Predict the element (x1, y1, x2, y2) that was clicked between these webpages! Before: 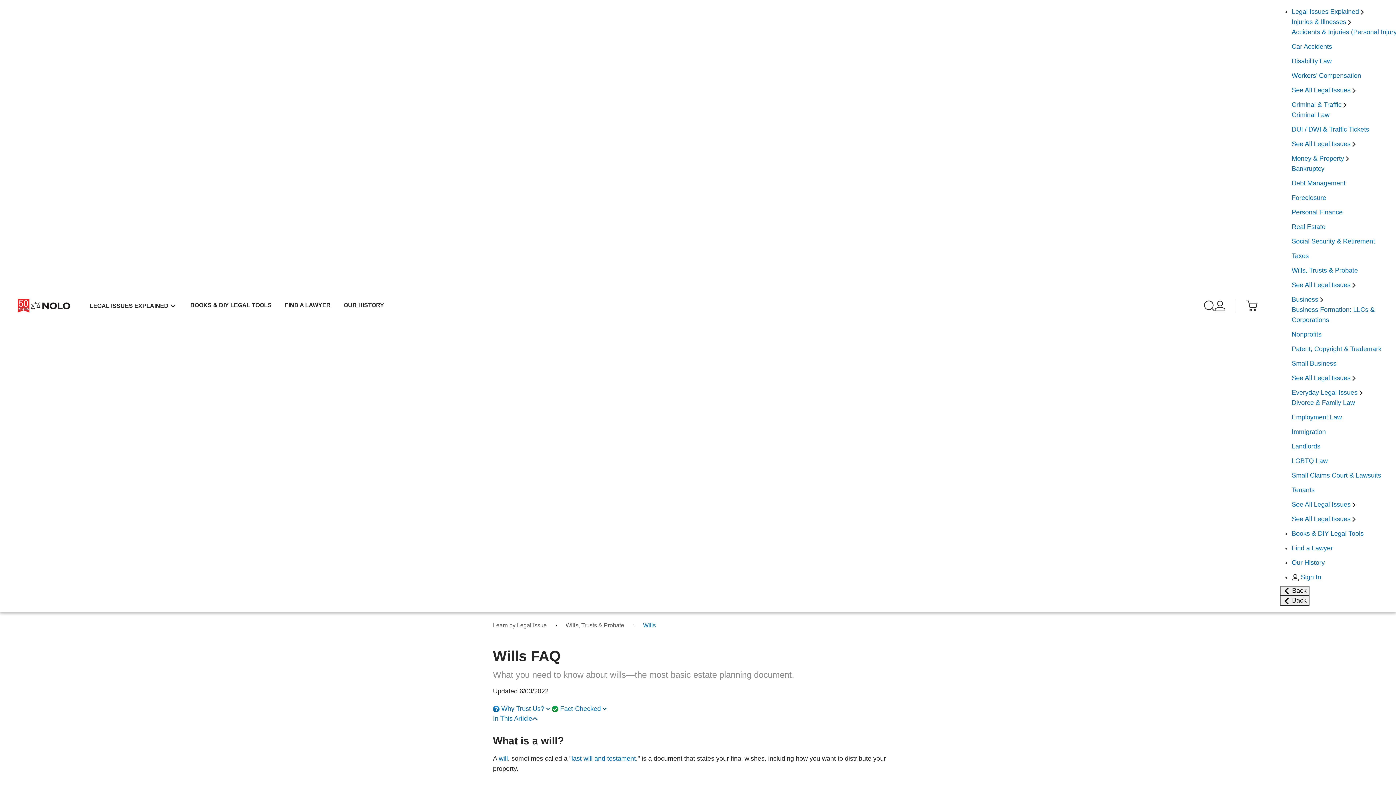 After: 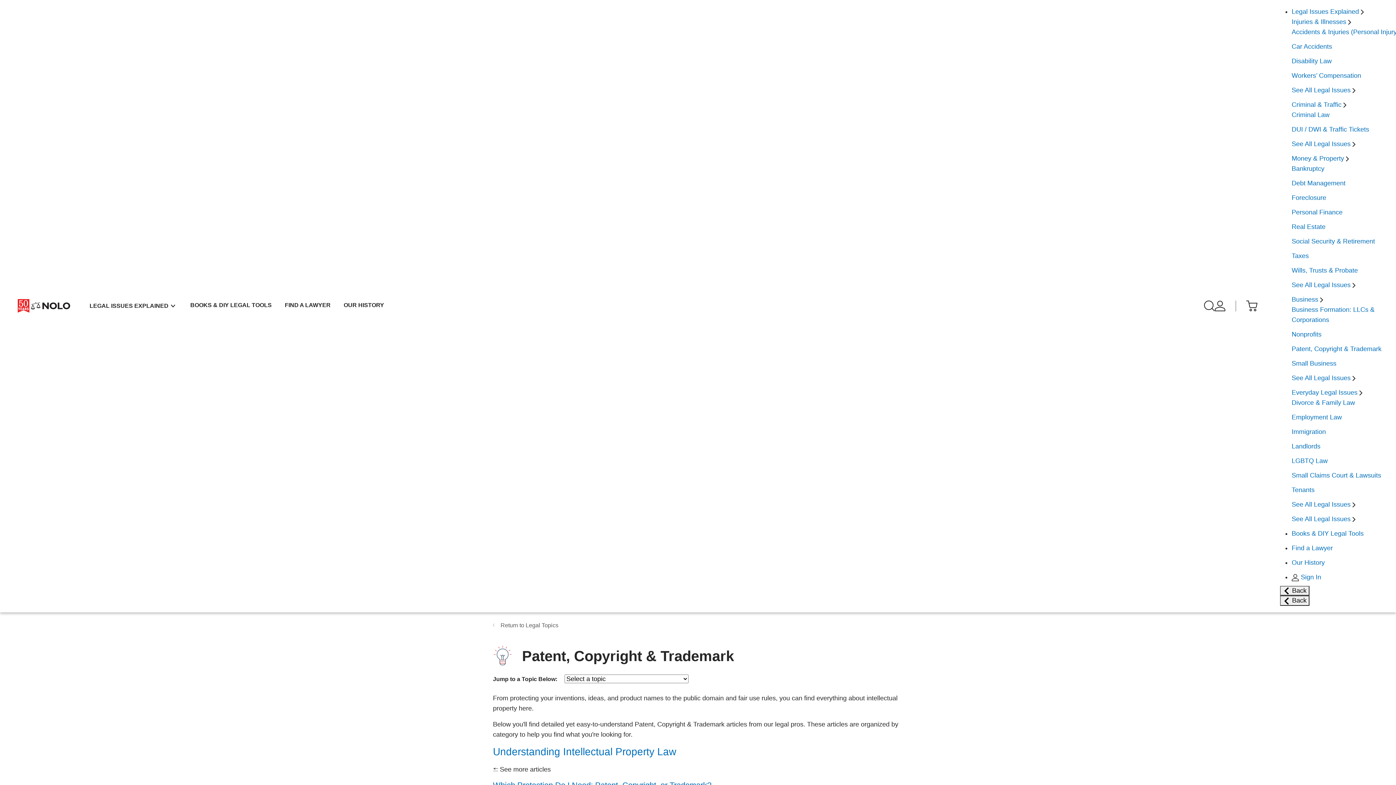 Action: label: Patent, Copyright & Trademark bbox: (1292, 345, 1381, 352)